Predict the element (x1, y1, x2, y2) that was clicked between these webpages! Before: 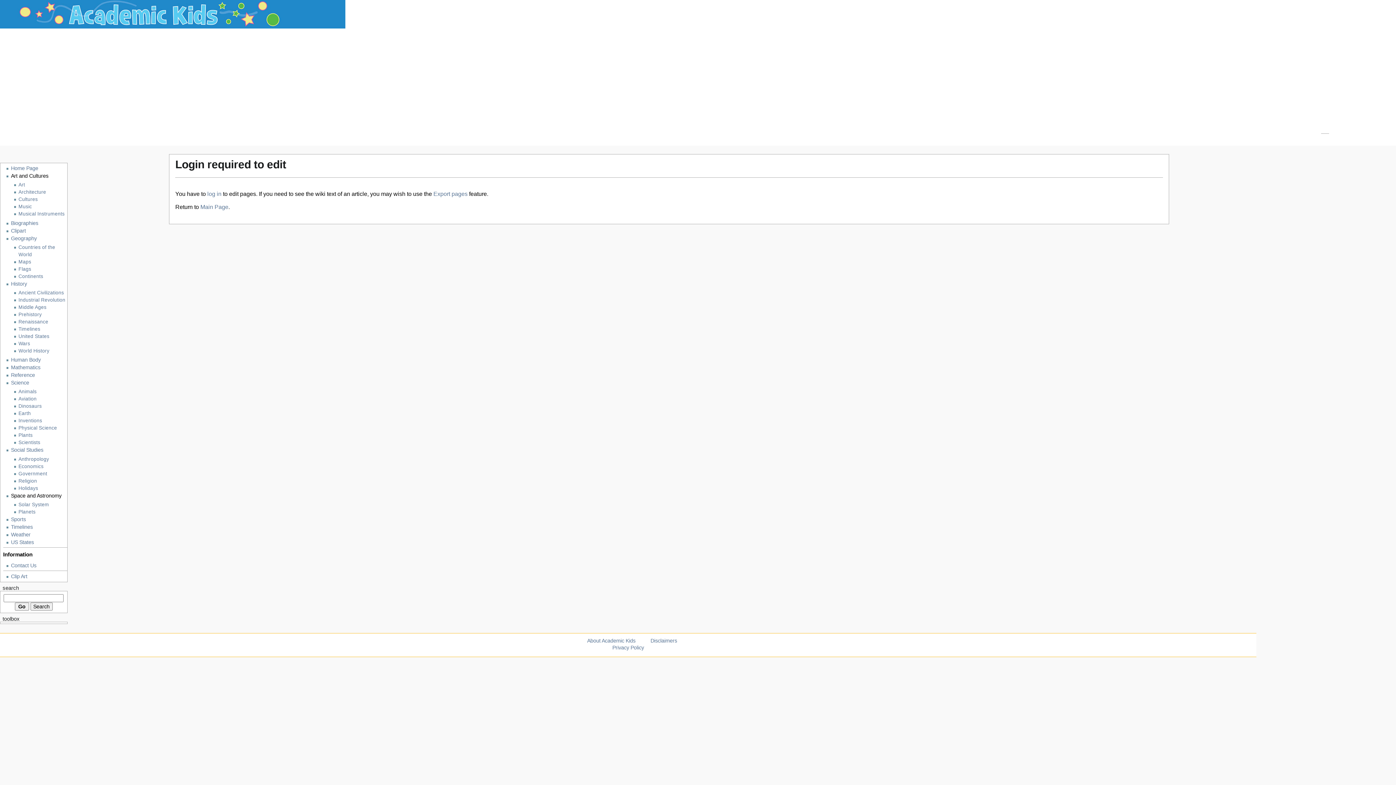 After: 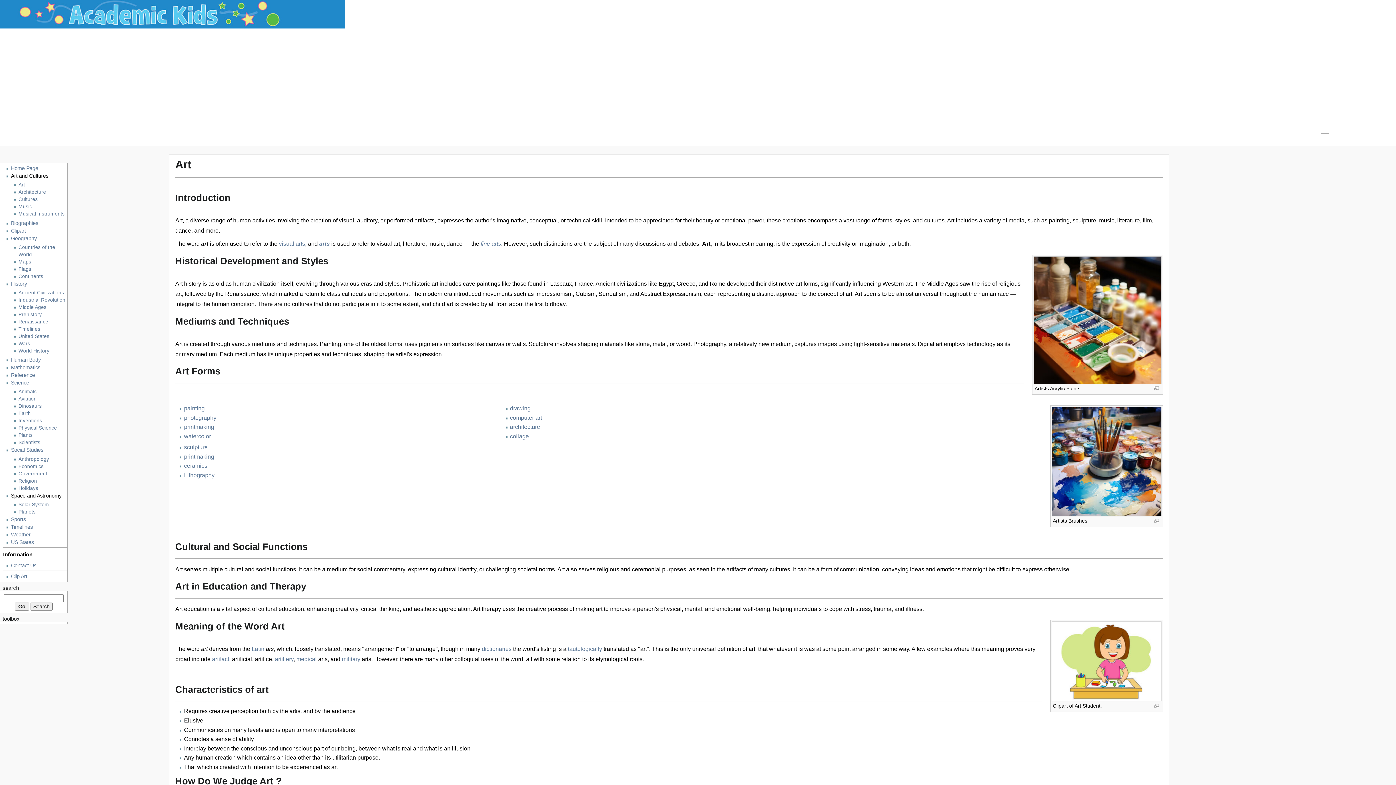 Action: bbox: (18, 181, 67, 188) label: Art